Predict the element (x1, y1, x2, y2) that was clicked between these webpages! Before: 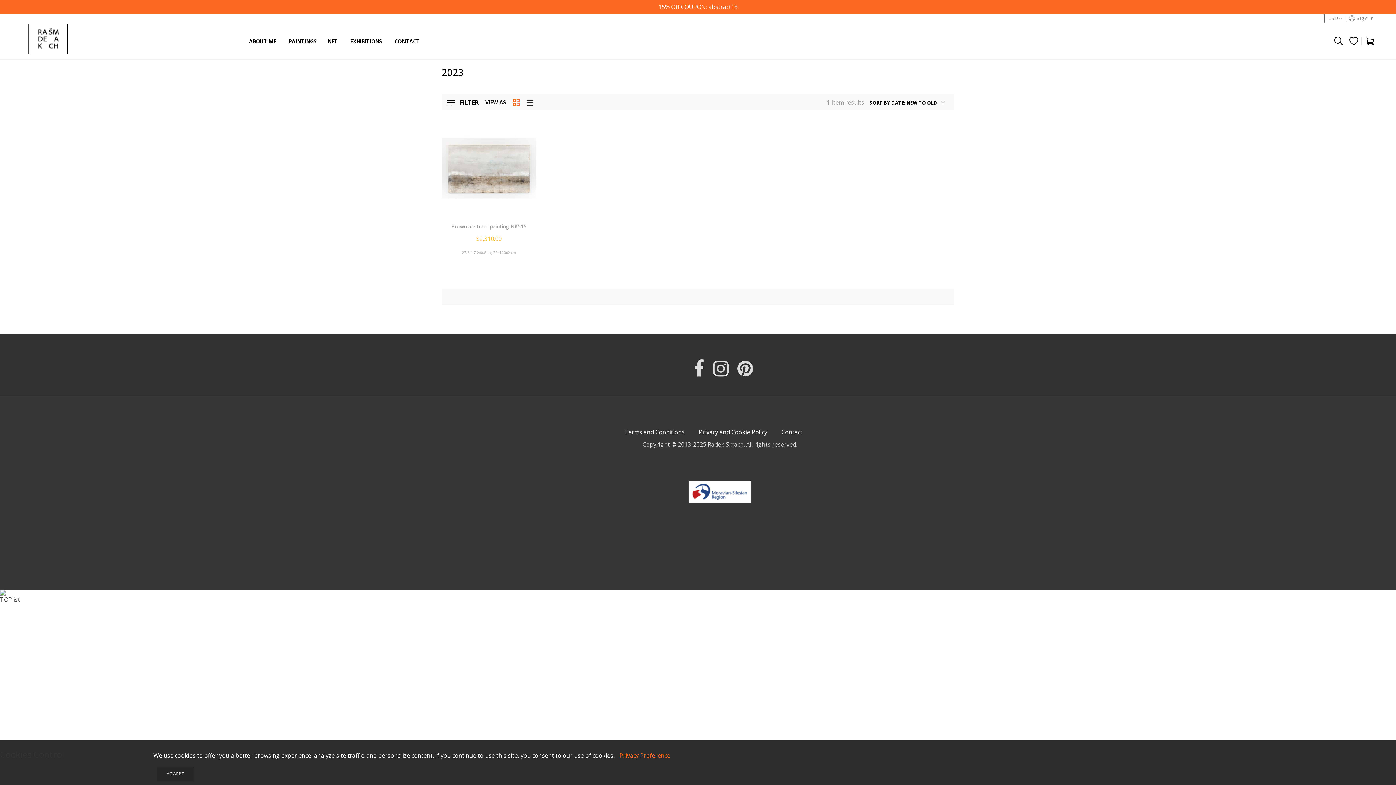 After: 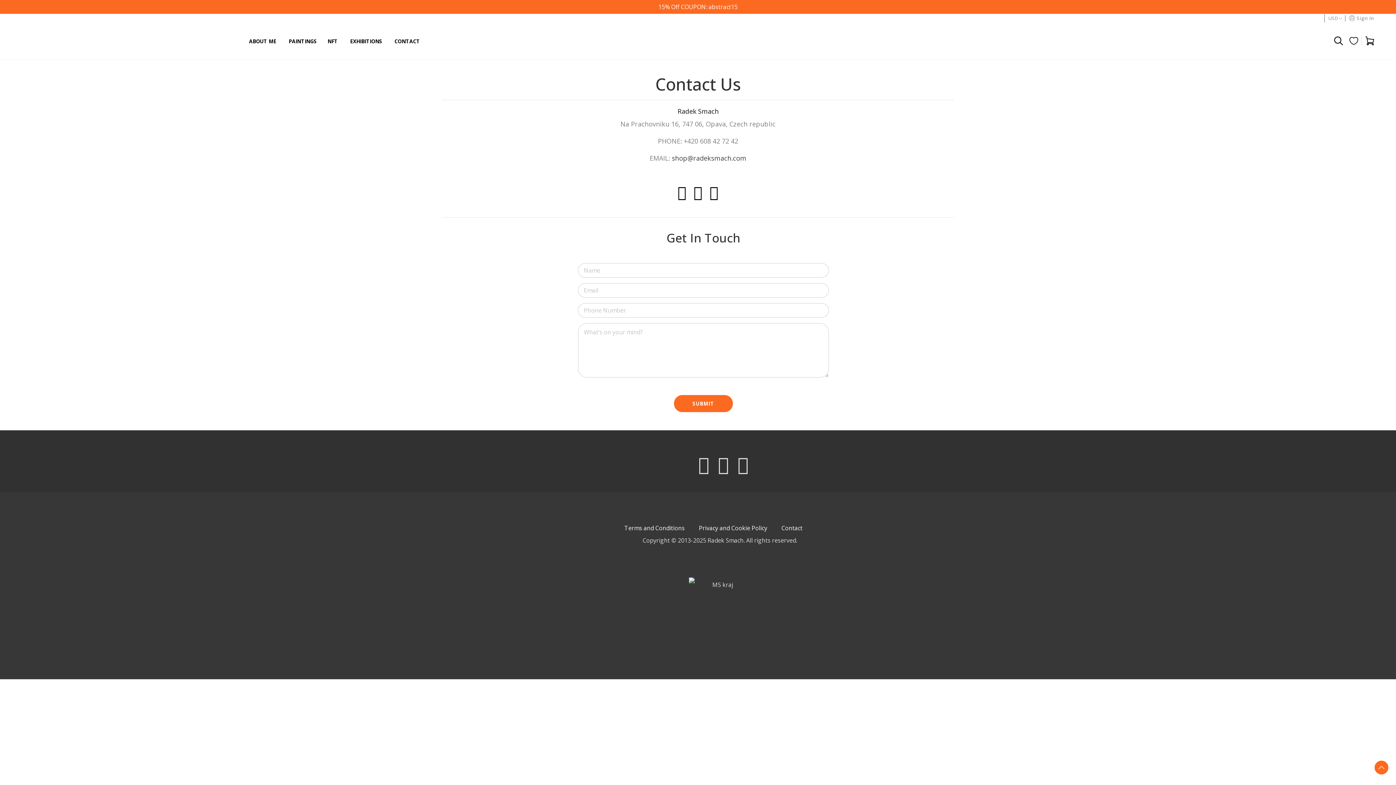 Action: bbox: (781, 428, 802, 436) label: Contact